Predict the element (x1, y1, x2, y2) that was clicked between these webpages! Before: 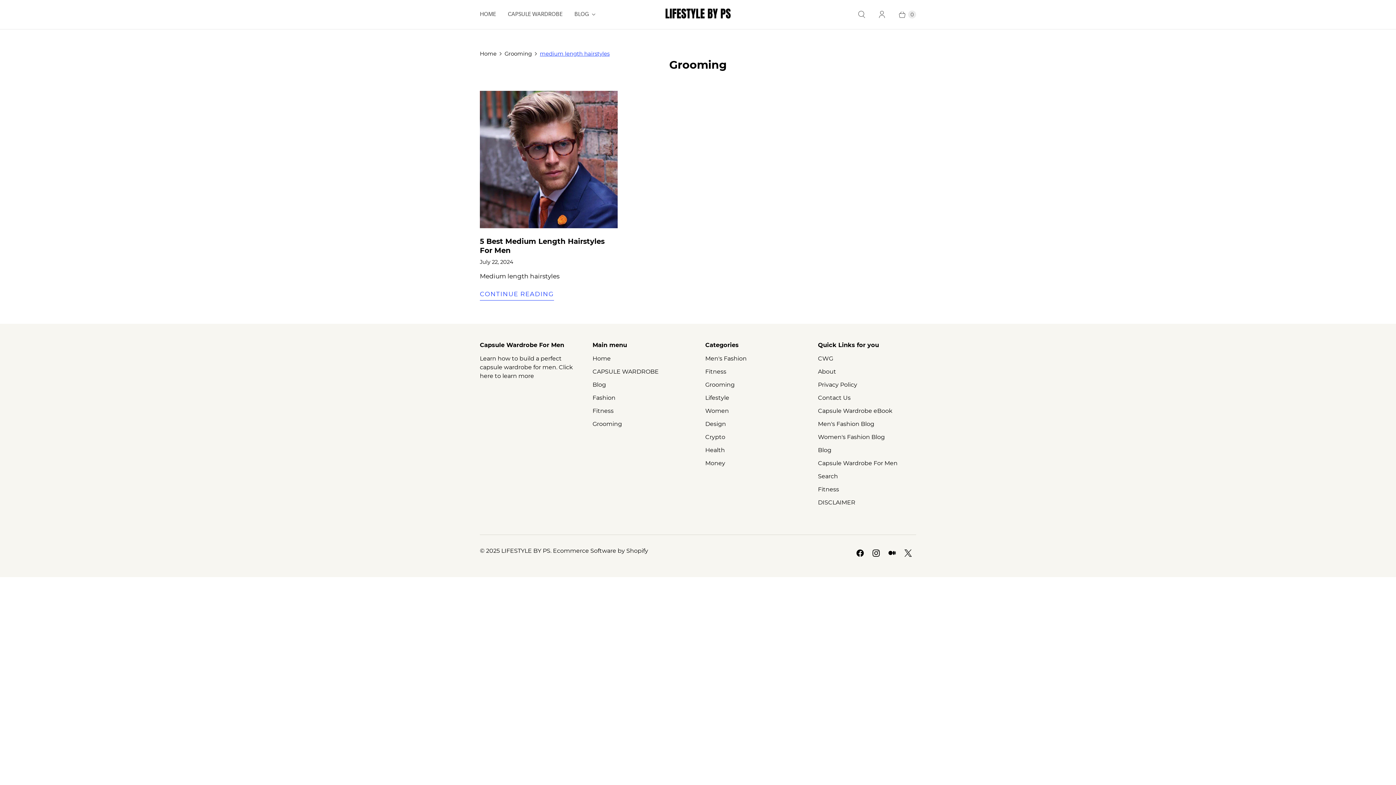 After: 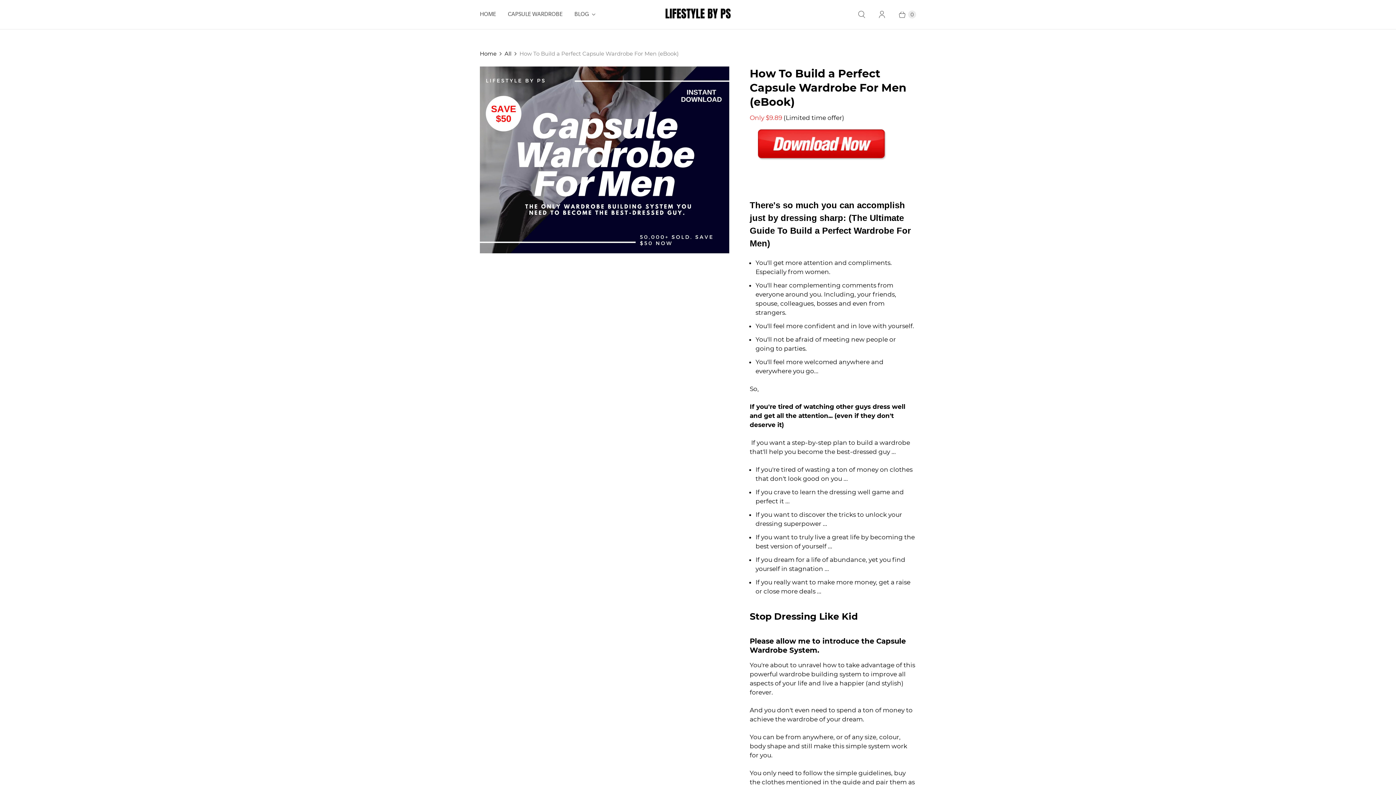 Action: bbox: (502, 5, 568, 23) label: CAPSULE WARDROBE